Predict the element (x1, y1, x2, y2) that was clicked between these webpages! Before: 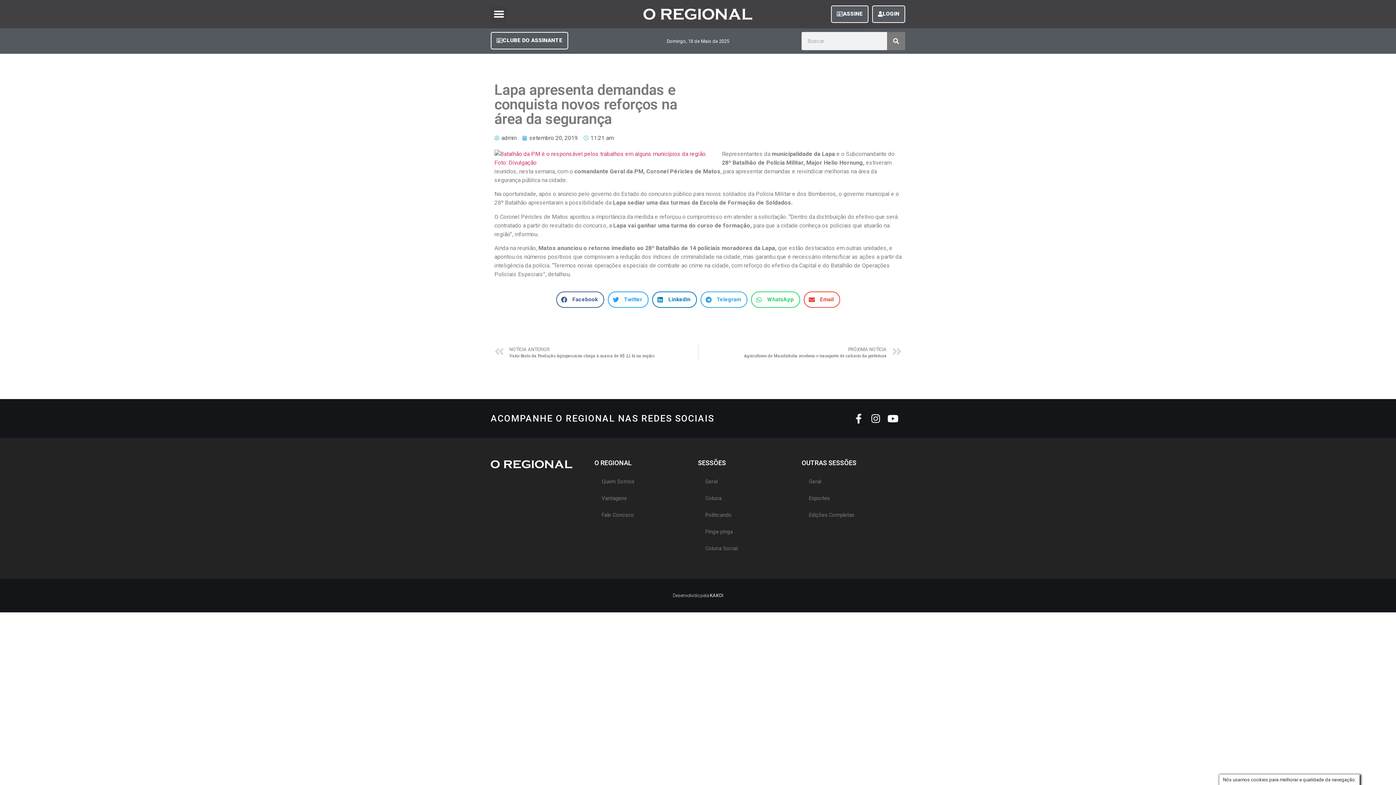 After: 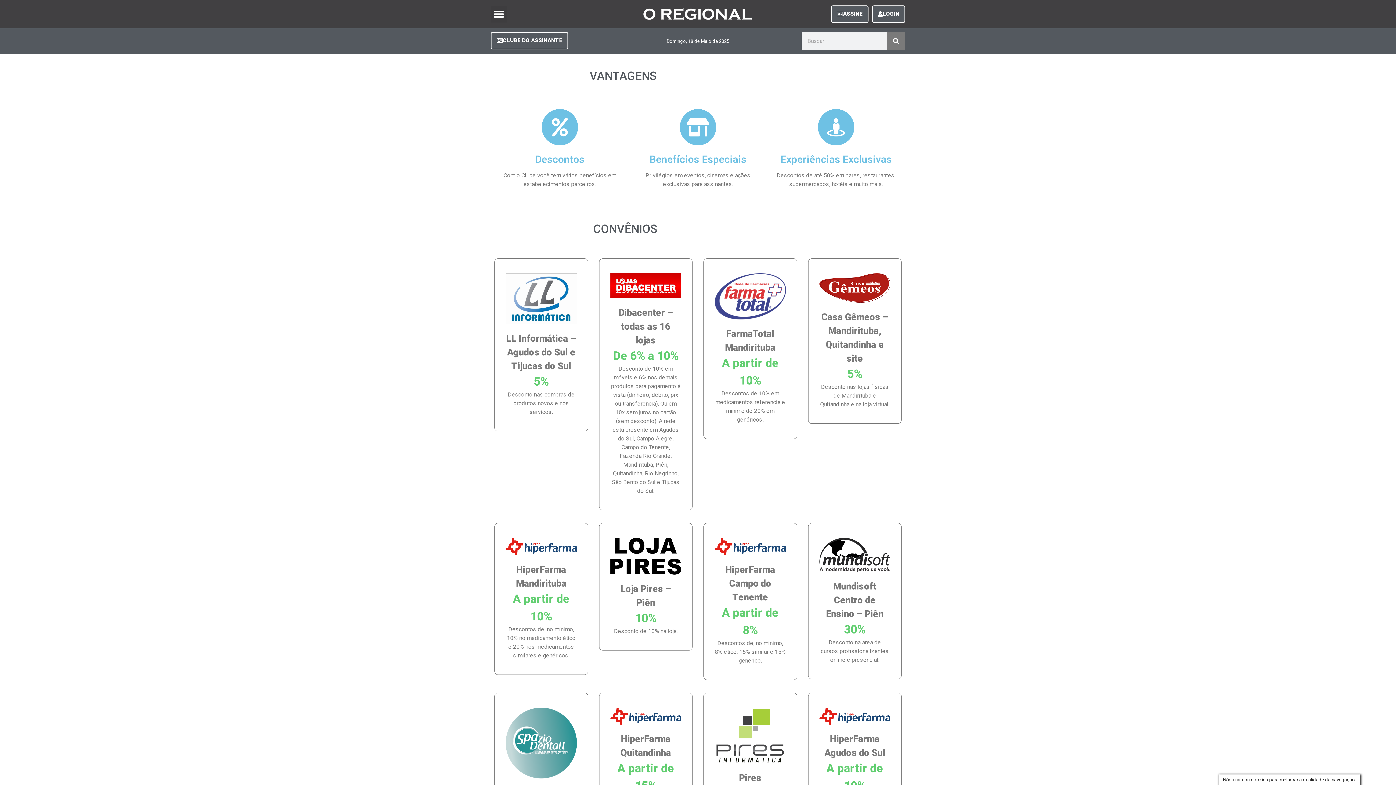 Action: label: CLUBE DO ASSINANTE bbox: (490, 32, 568, 49)